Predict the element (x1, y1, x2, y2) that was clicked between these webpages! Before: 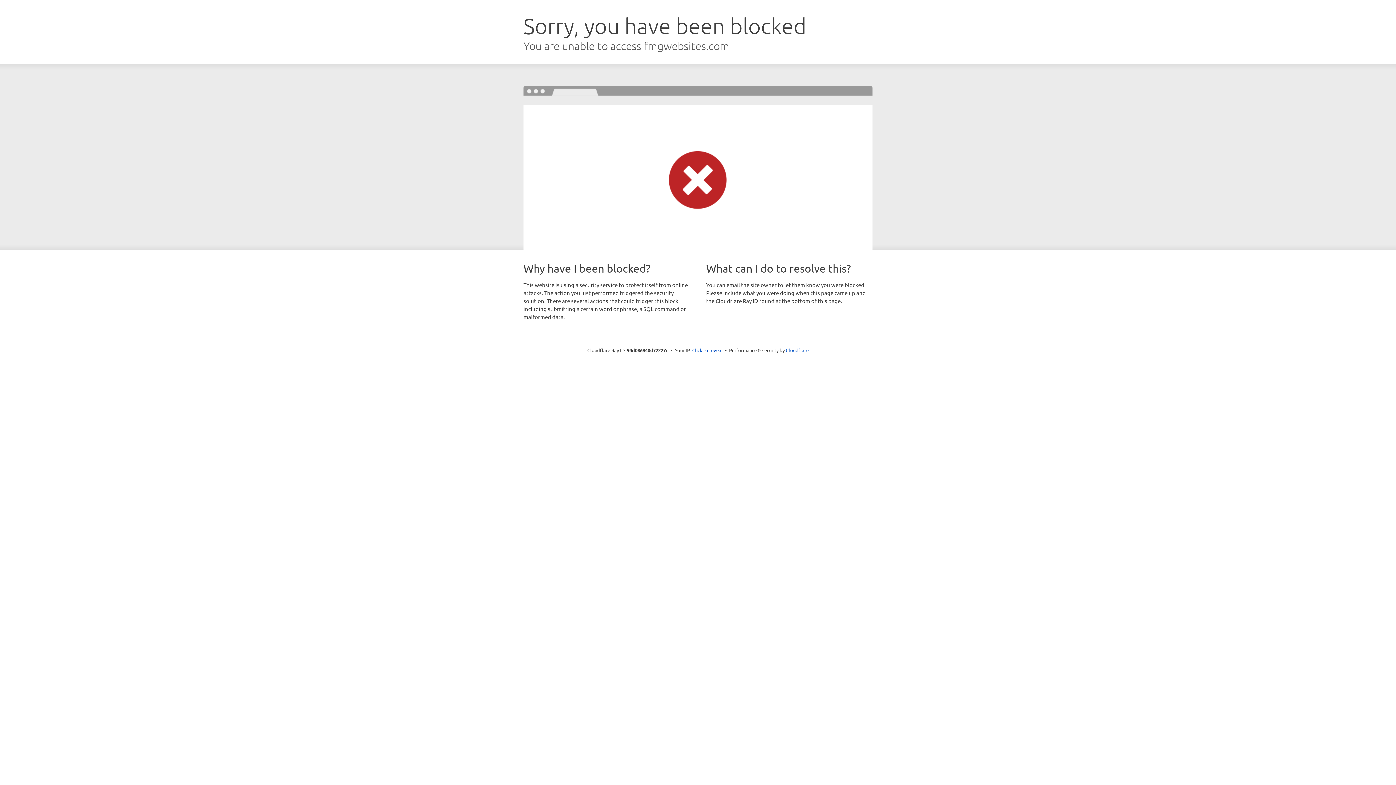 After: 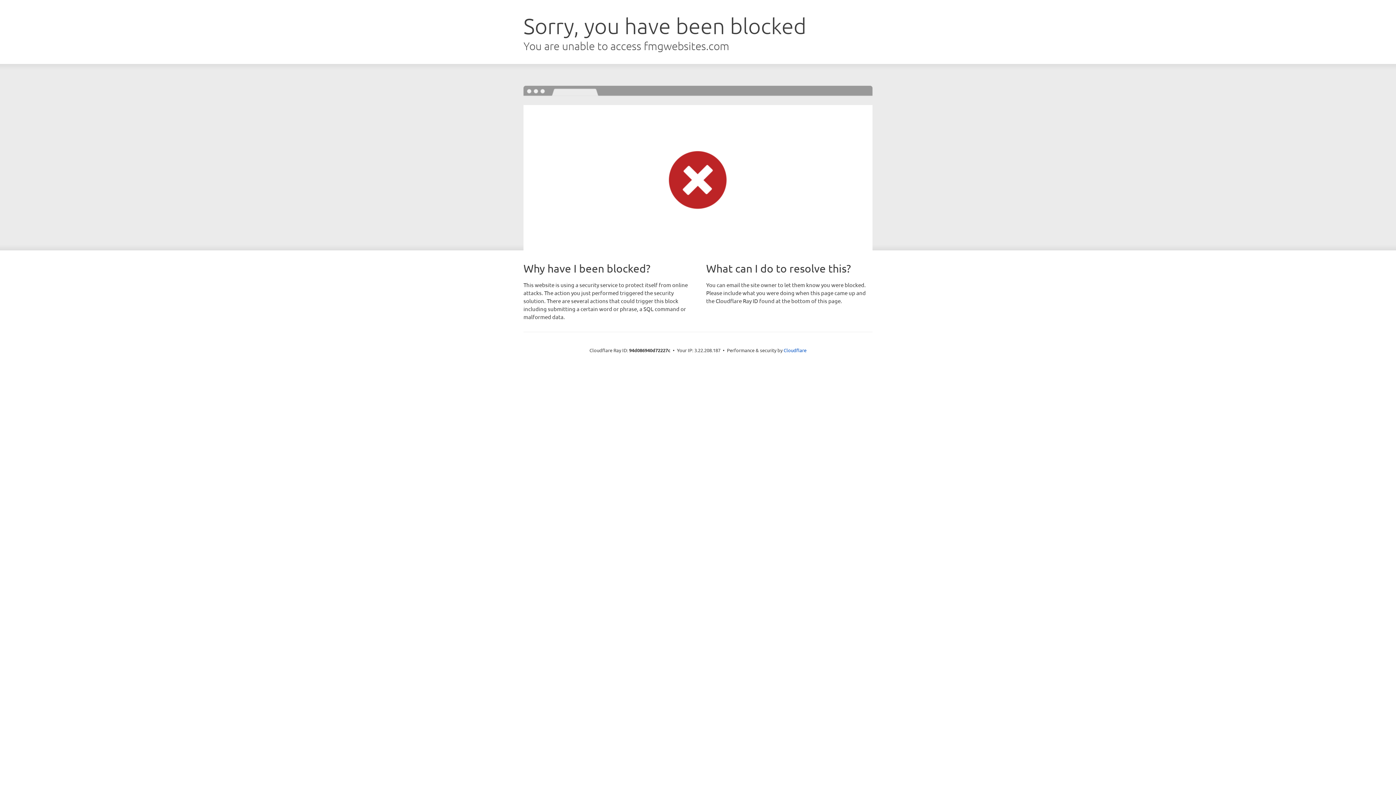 Action: bbox: (692, 346, 722, 353) label: Click to reveal